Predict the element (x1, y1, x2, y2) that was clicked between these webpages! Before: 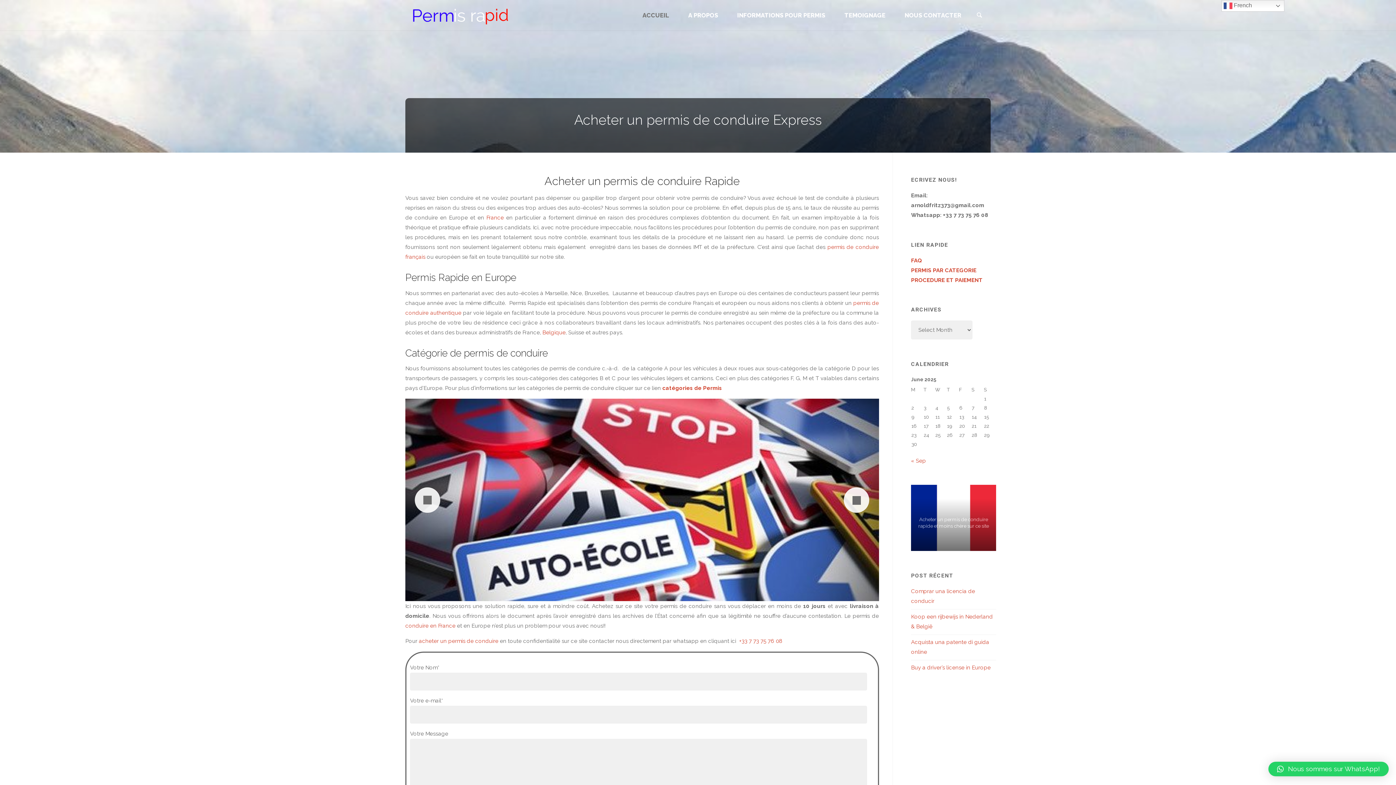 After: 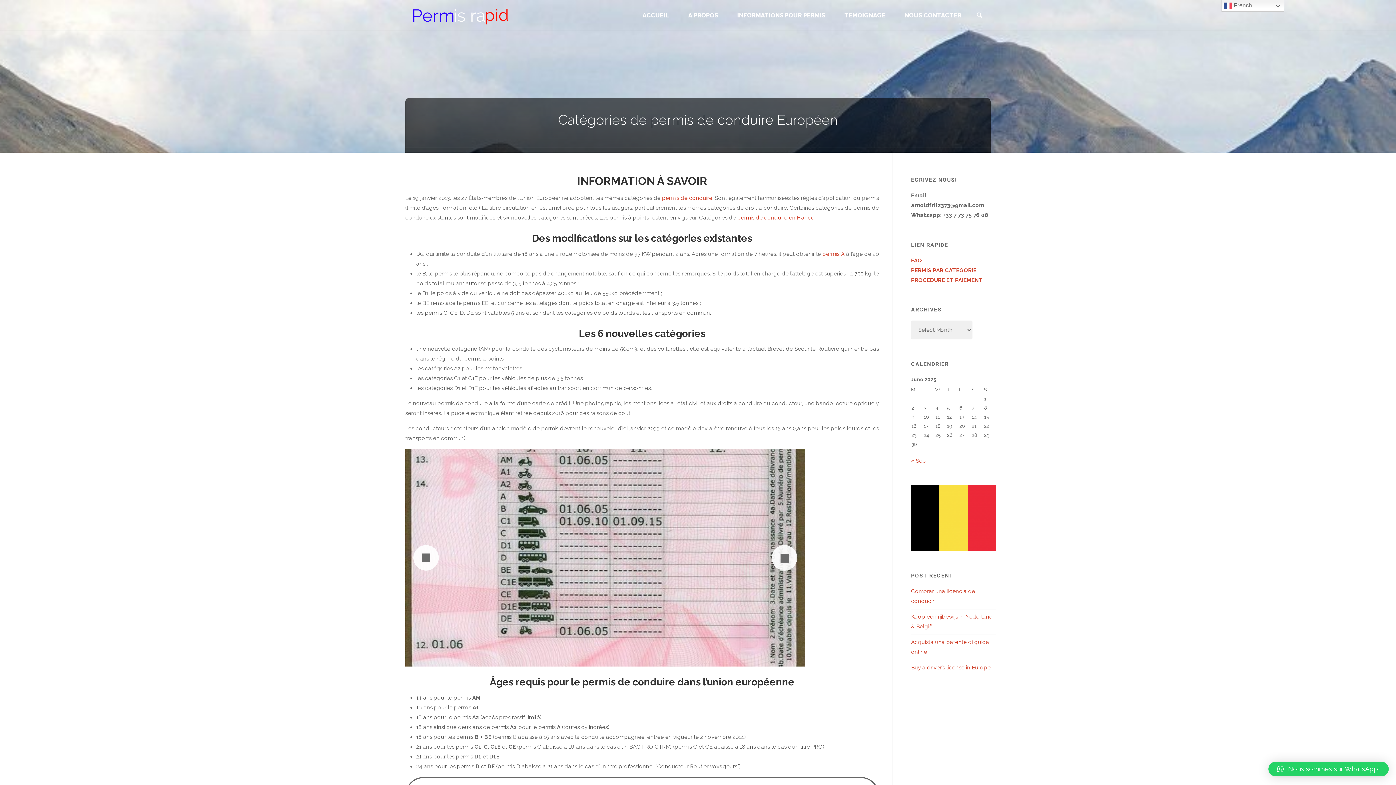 Action: bbox: (911, 267, 976, 273) label: PERMIS PAR CATEGORIE